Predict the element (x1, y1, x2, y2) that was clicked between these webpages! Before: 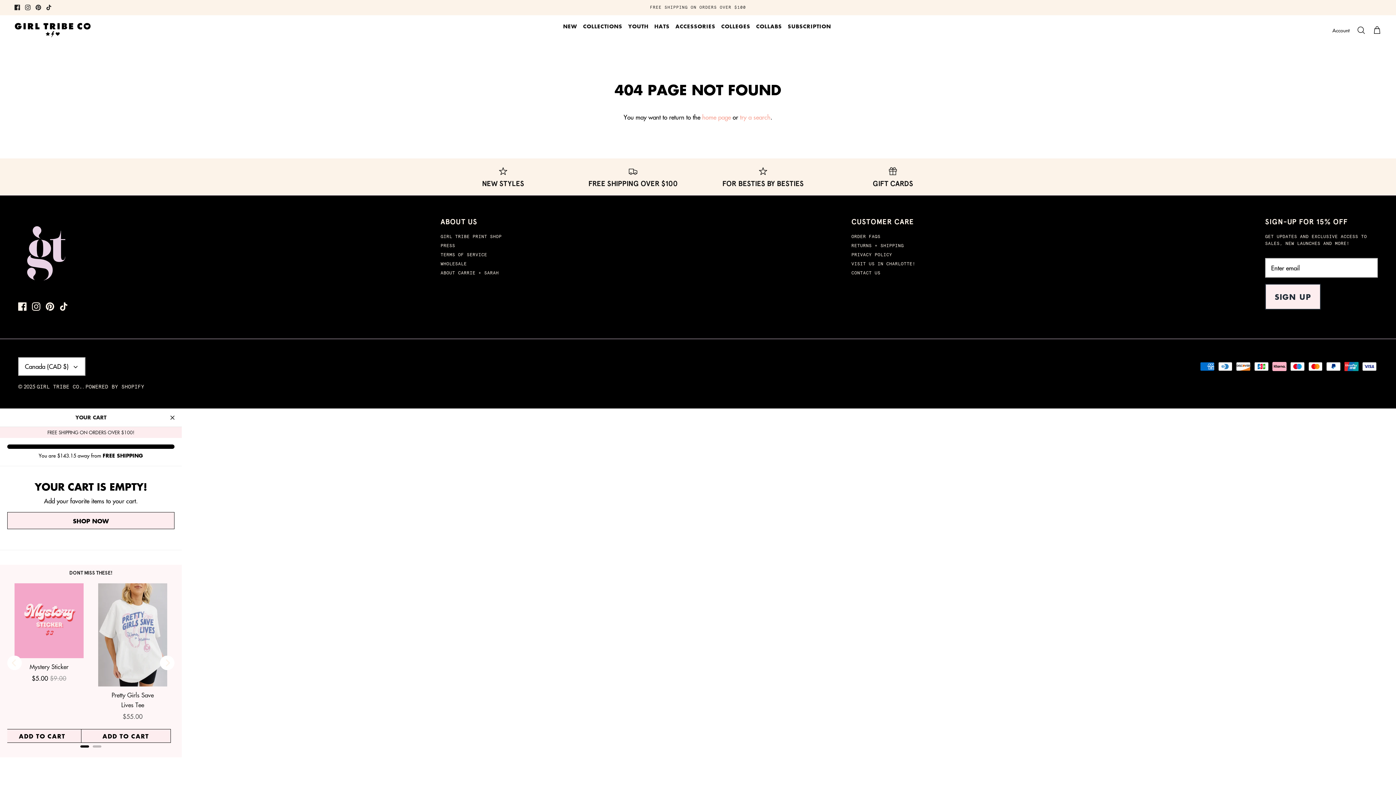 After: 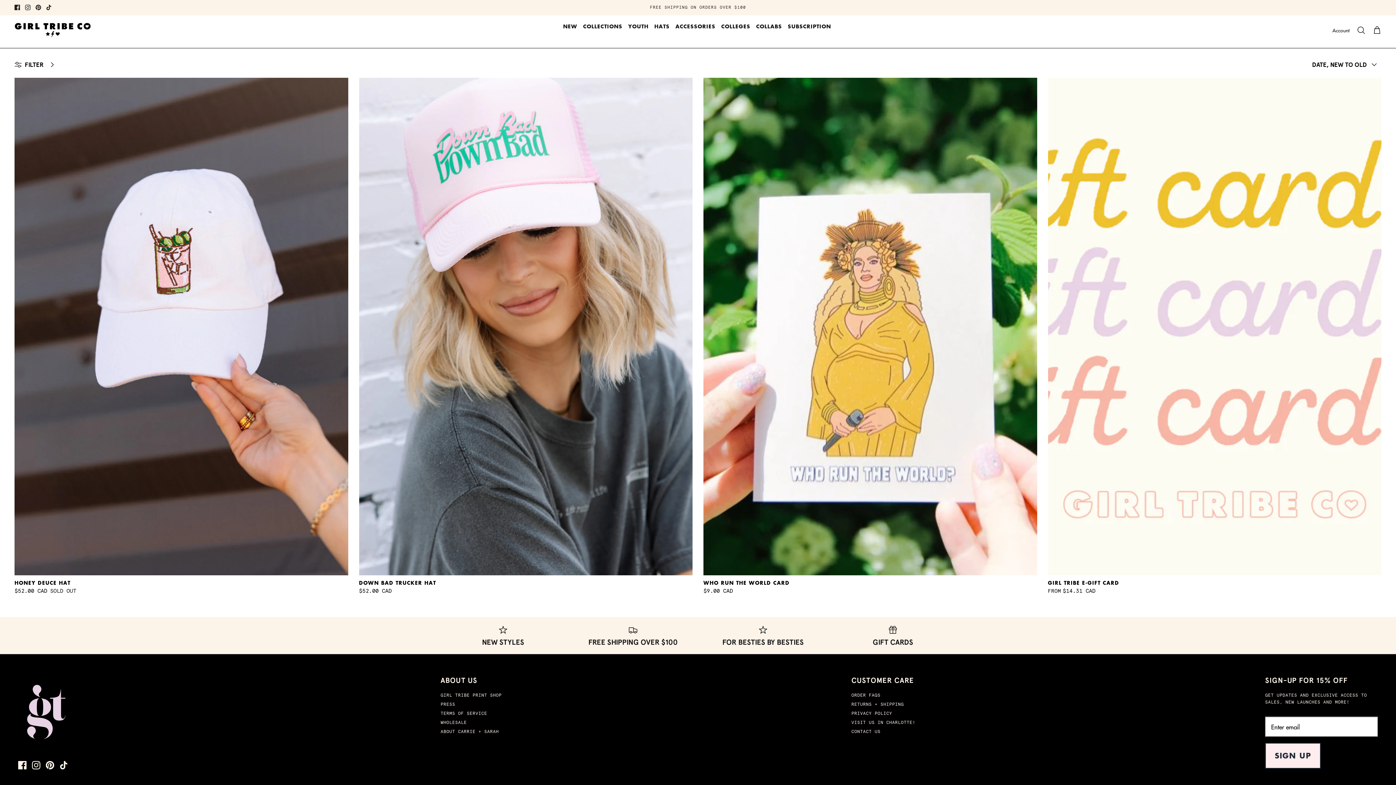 Action: label: ACCESSORIES bbox: (672, 18, 718, 35)